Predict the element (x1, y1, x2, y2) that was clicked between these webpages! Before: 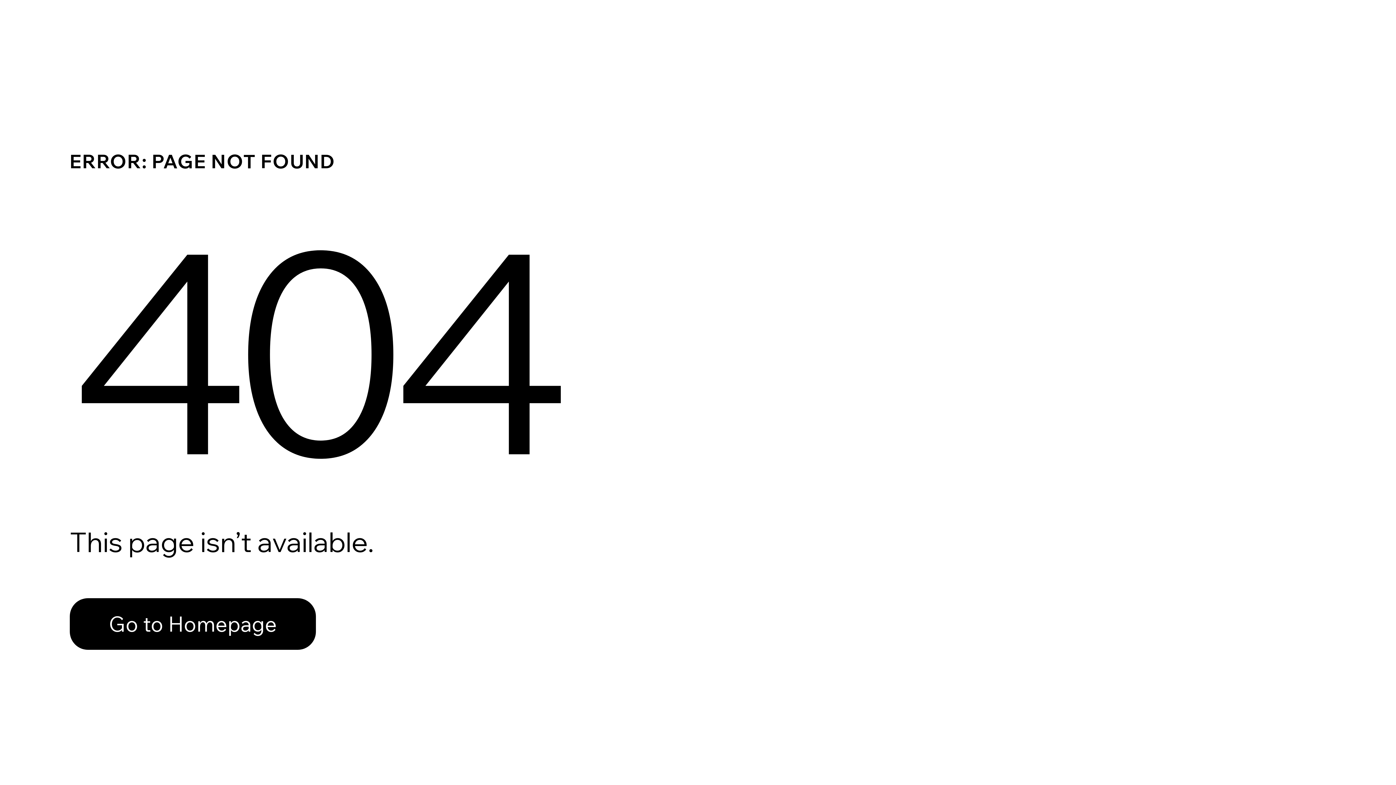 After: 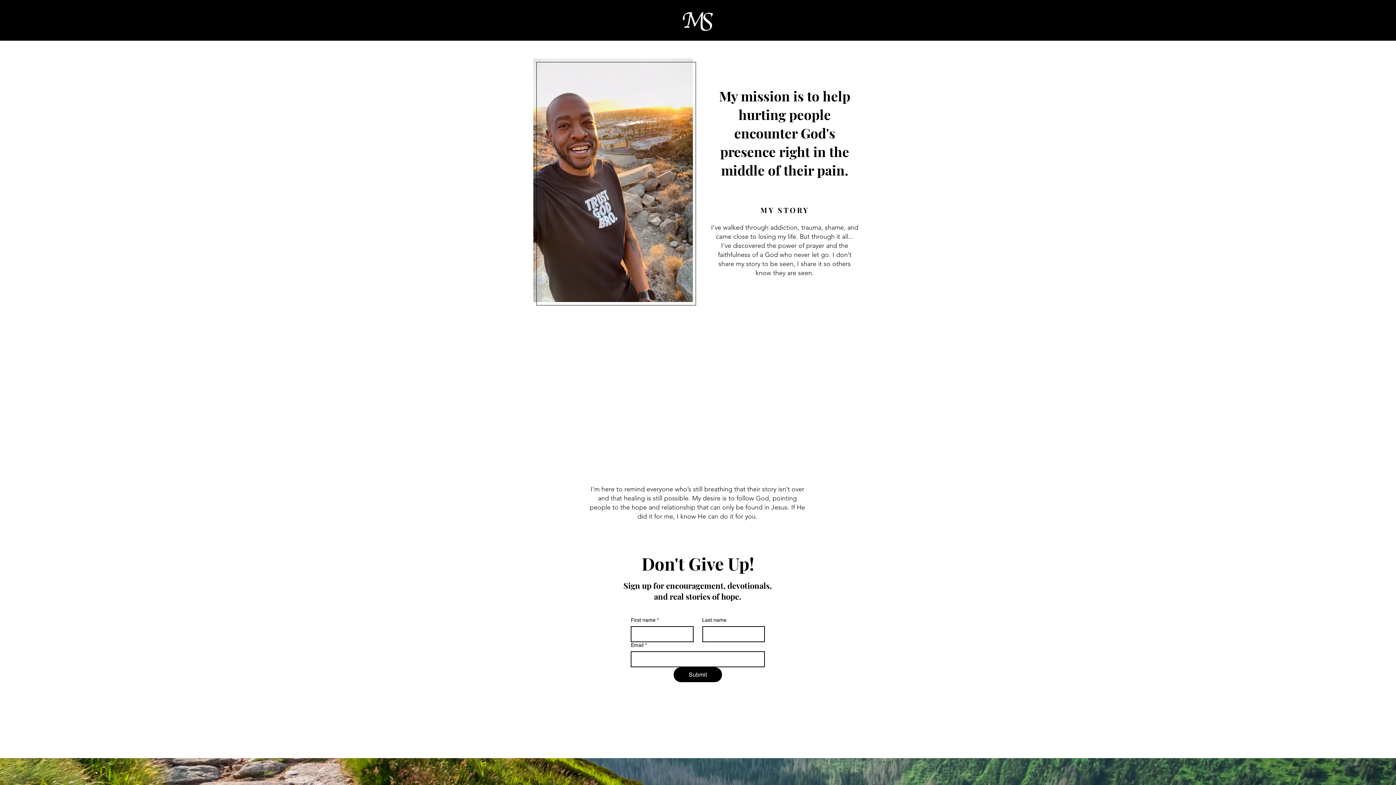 Action: bbox: (69, 582, 768, 659) label: Go to Homepage